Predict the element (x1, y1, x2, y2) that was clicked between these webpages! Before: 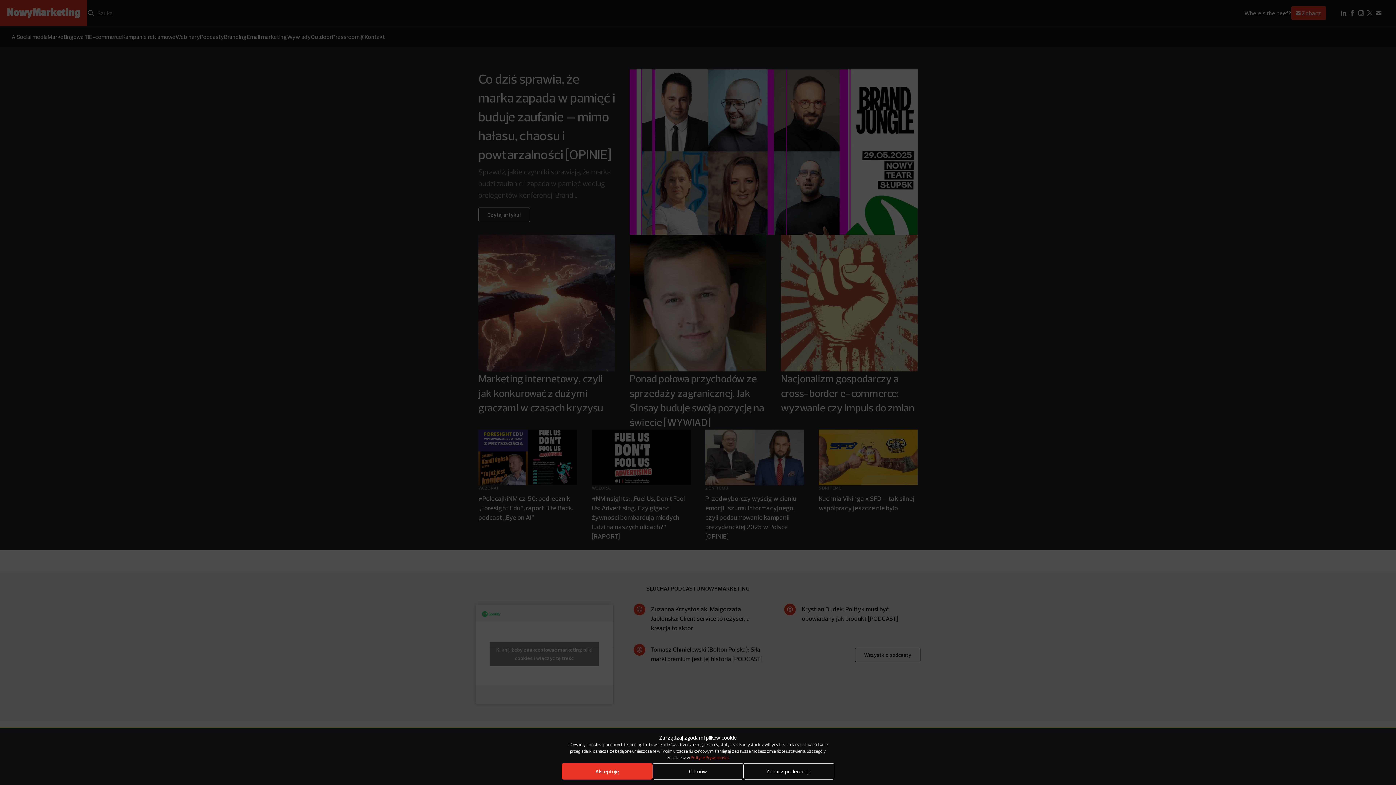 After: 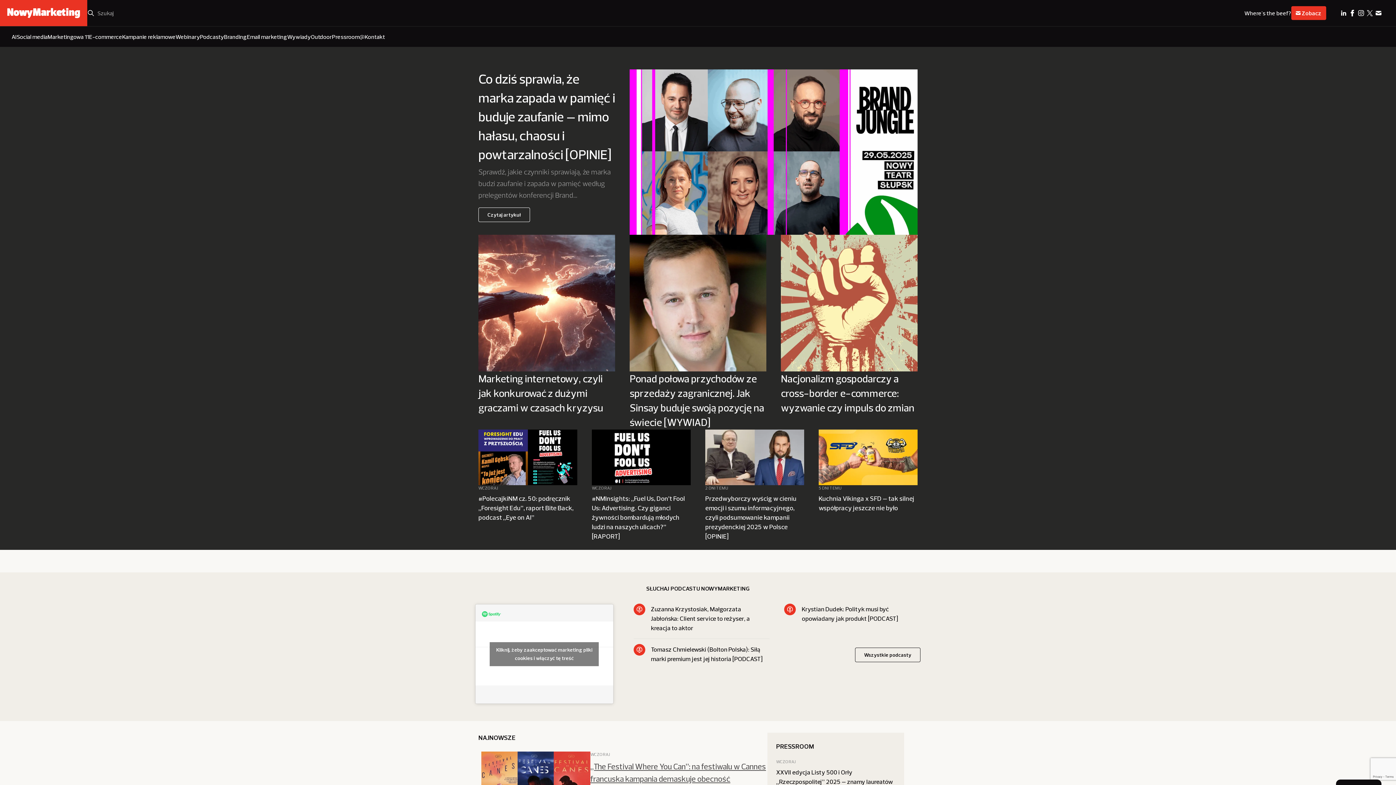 Action: bbox: (652, 763, 743, 780) label: Odmów